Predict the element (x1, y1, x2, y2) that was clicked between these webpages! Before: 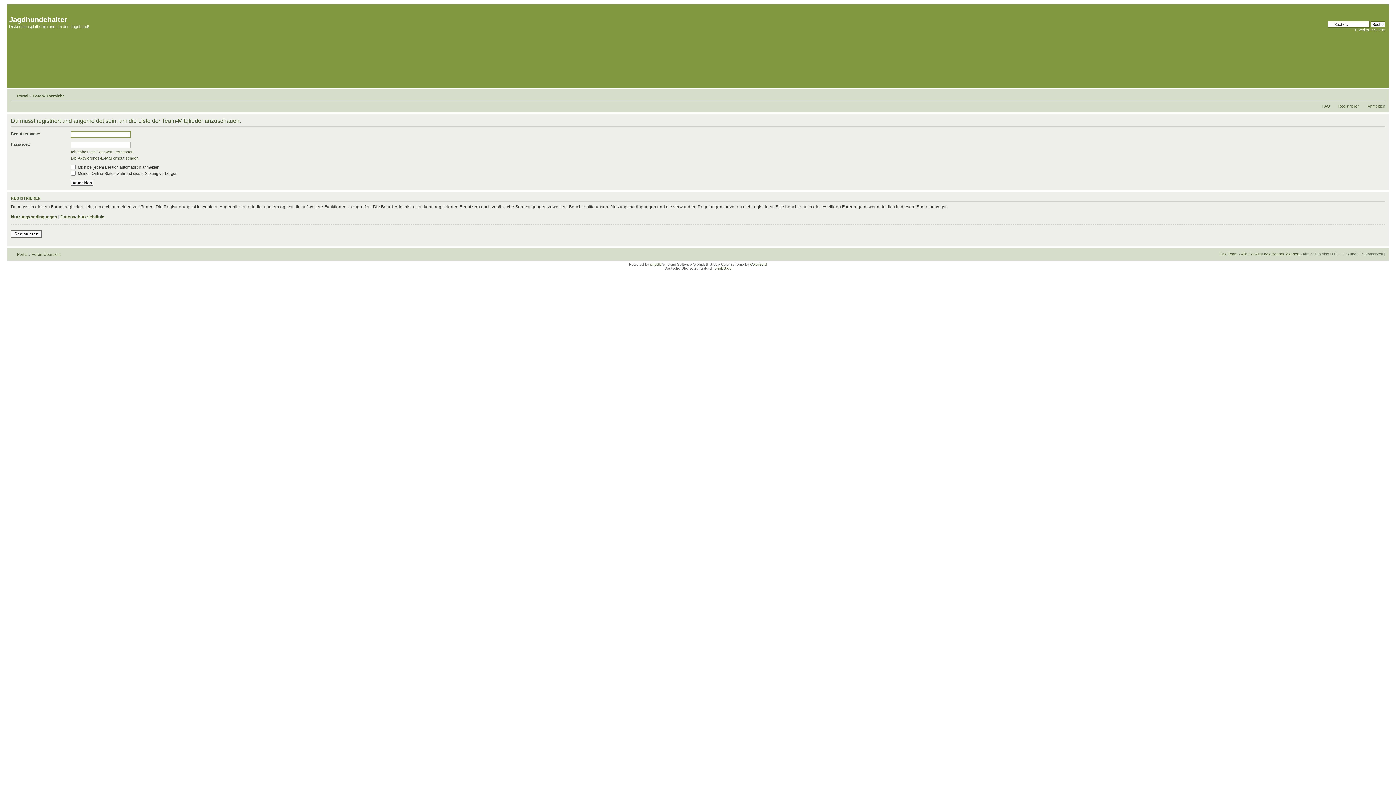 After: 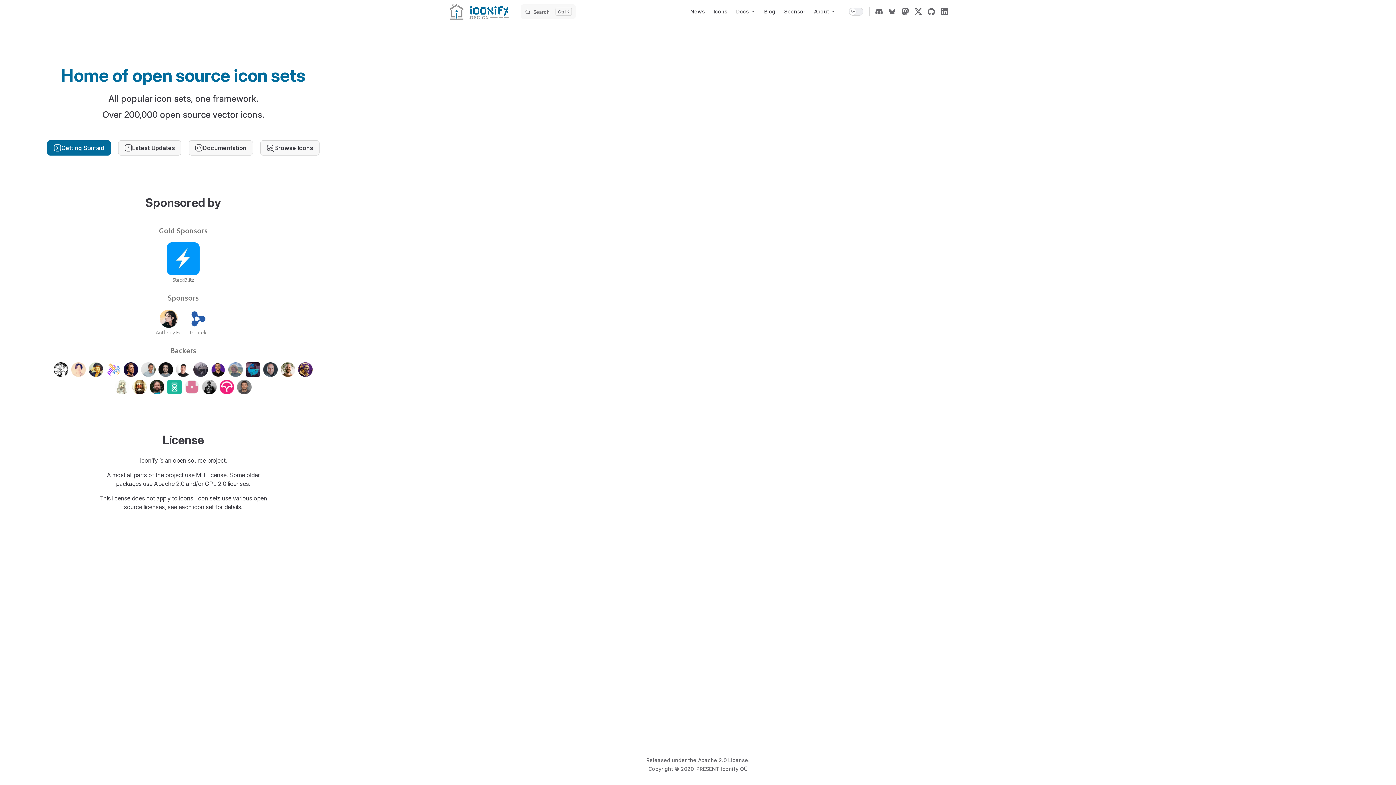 Action: label: ColorizeIt! bbox: (750, 262, 767, 266)